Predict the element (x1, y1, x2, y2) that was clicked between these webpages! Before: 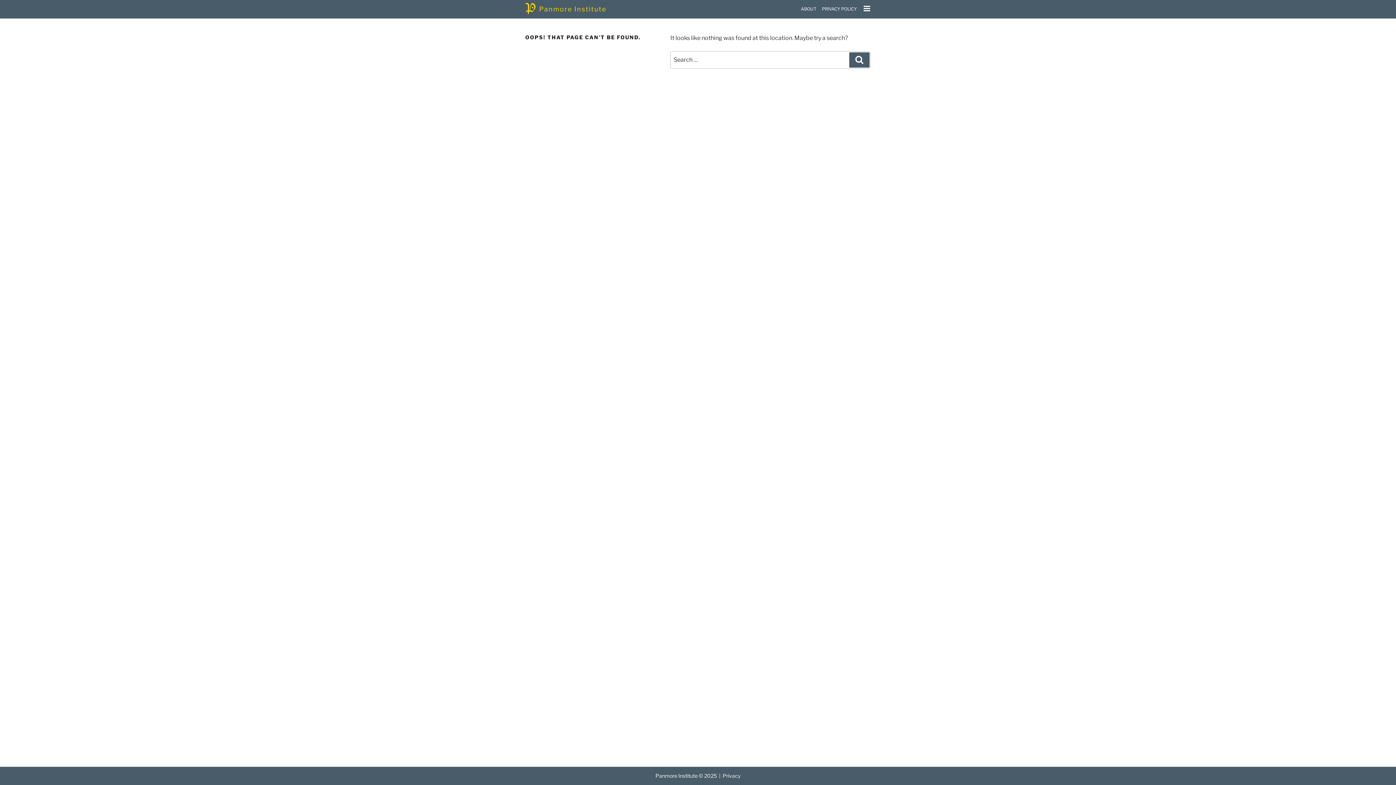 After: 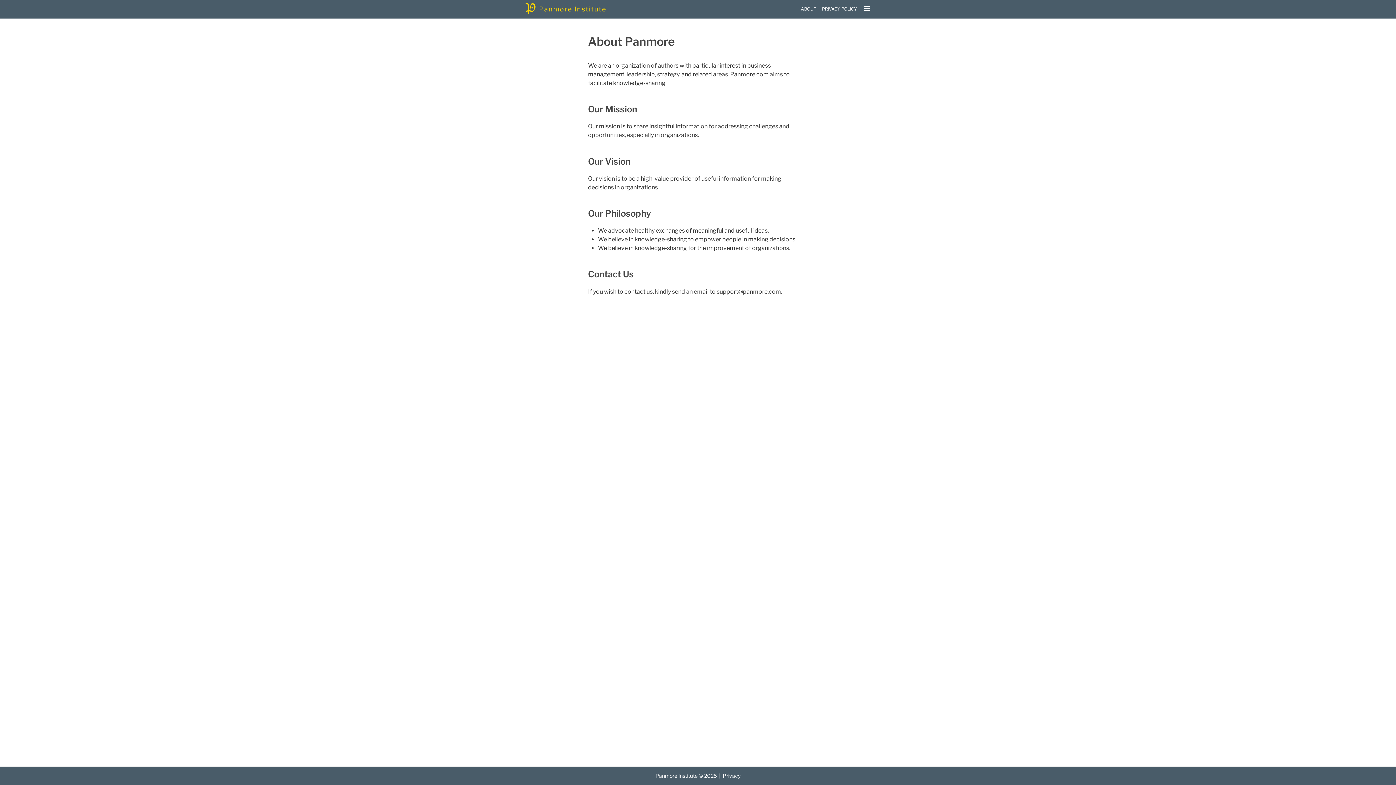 Action: bbox: (655, 773, 697, 779) label: Panmore Institute